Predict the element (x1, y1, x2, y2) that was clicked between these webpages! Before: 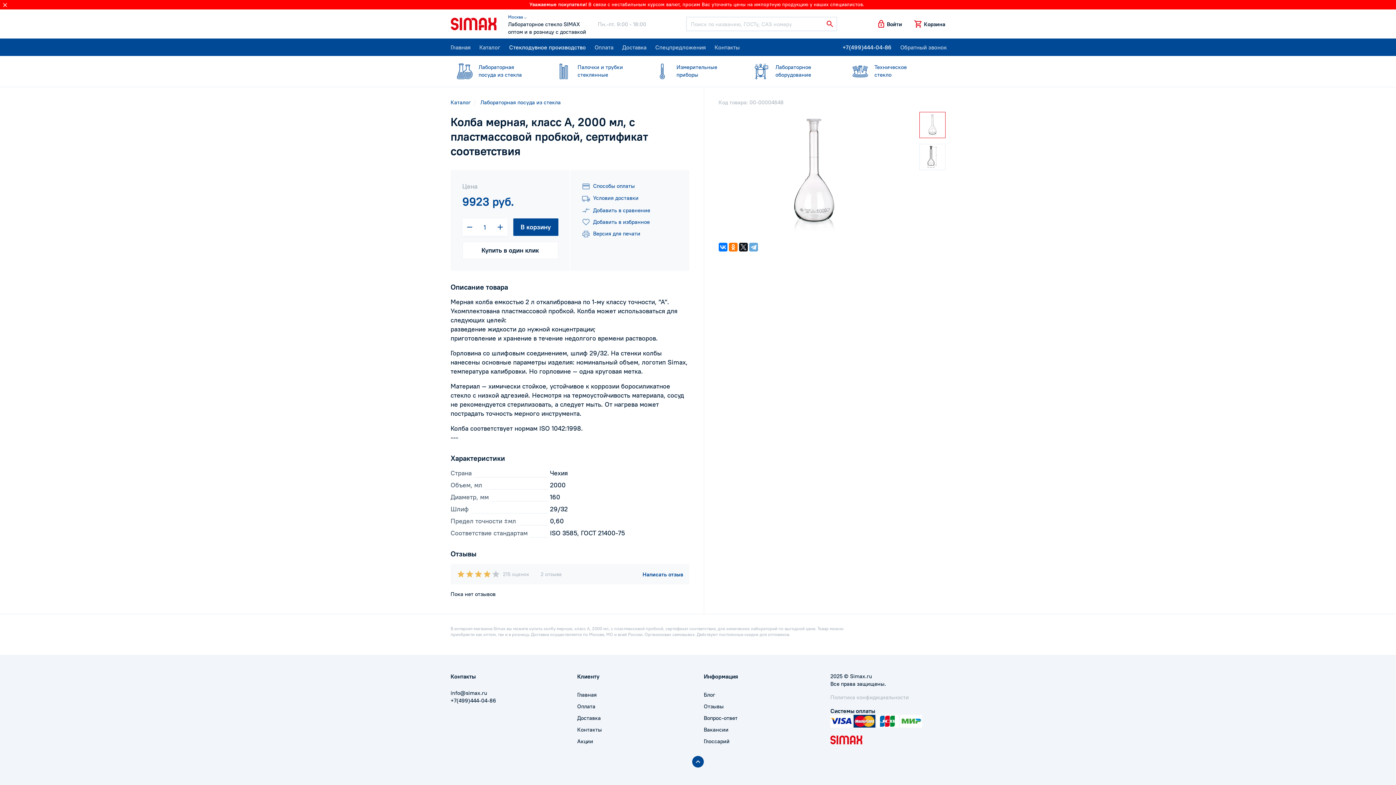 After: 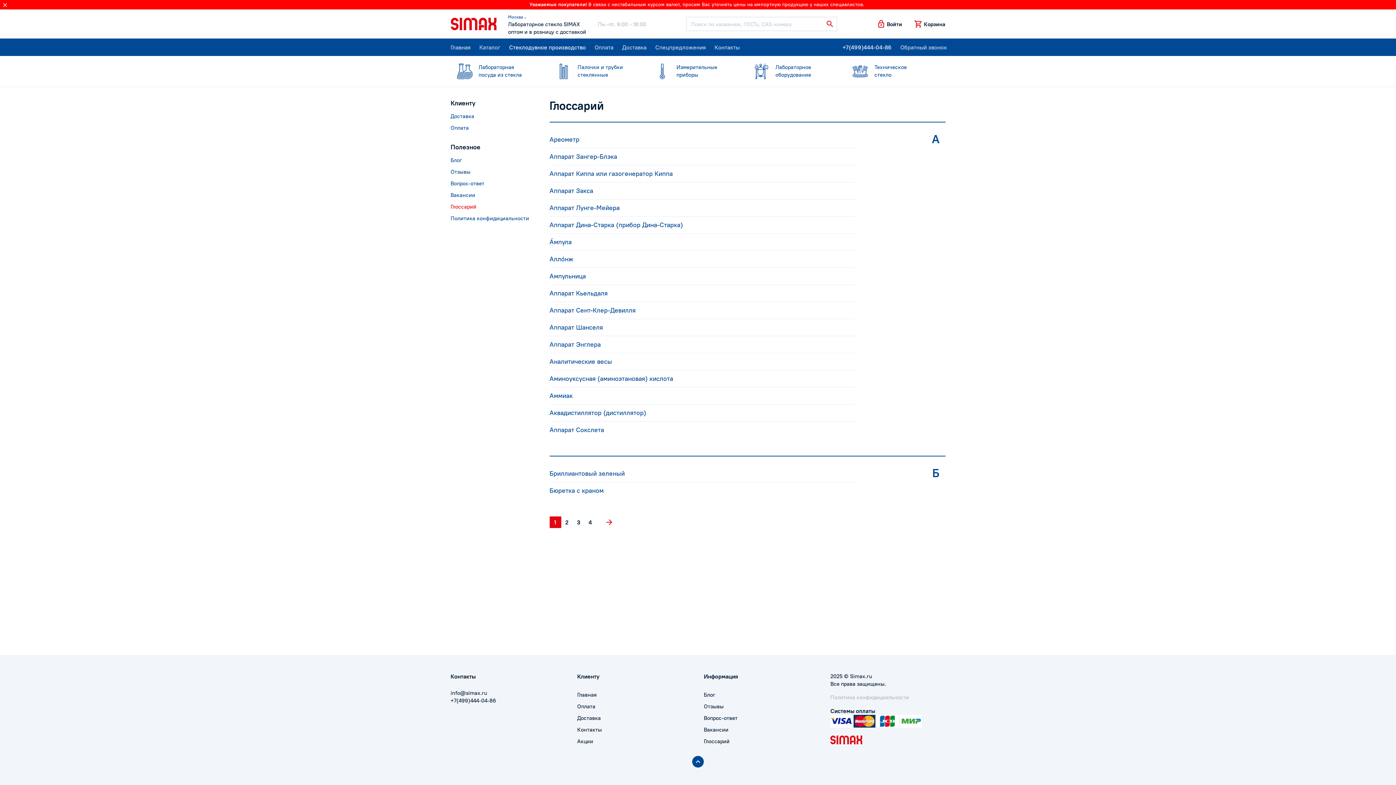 Action: label: Глоссарий bbox: (704, 736, 819, 747)